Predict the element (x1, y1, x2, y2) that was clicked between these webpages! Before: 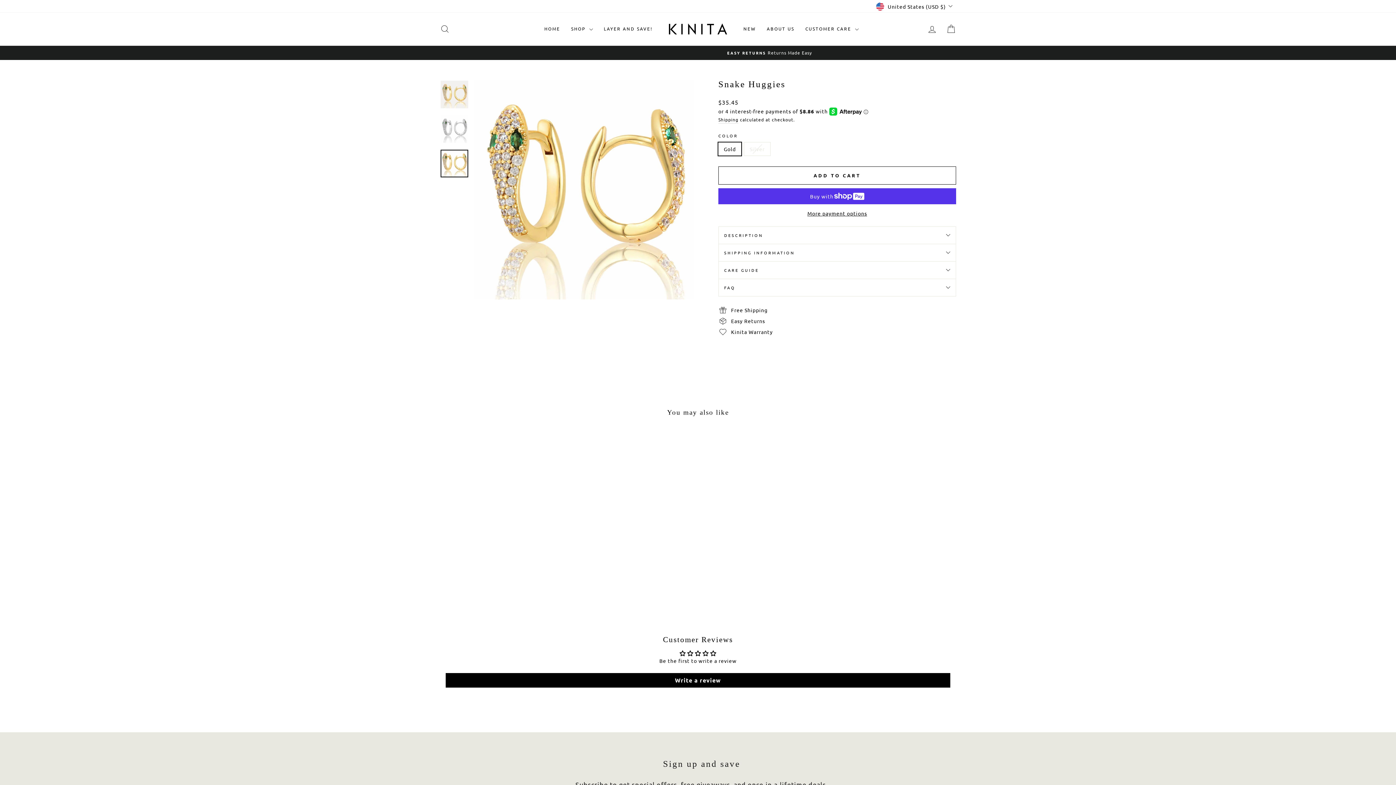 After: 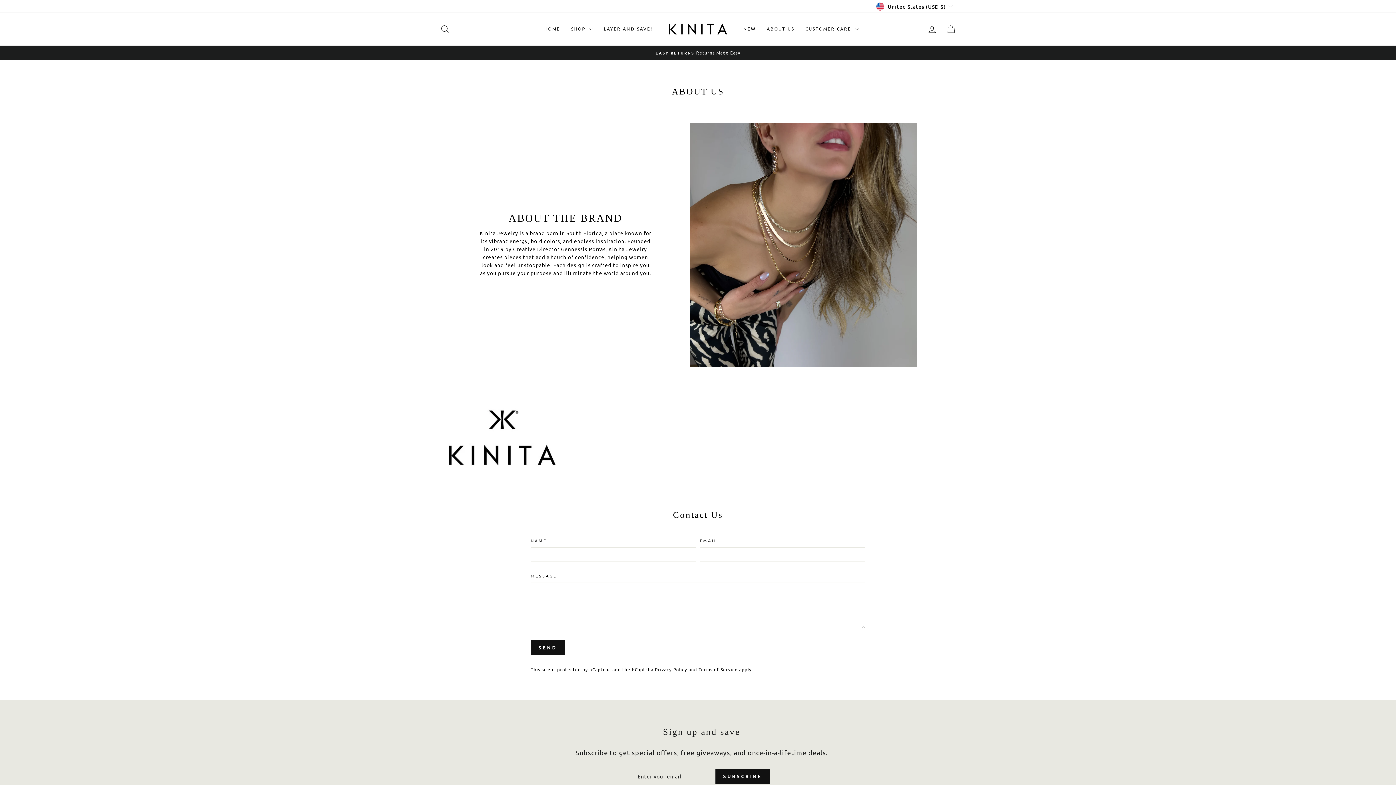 Action: bbox: (761, 22, 800, 35) label: ABOUT US